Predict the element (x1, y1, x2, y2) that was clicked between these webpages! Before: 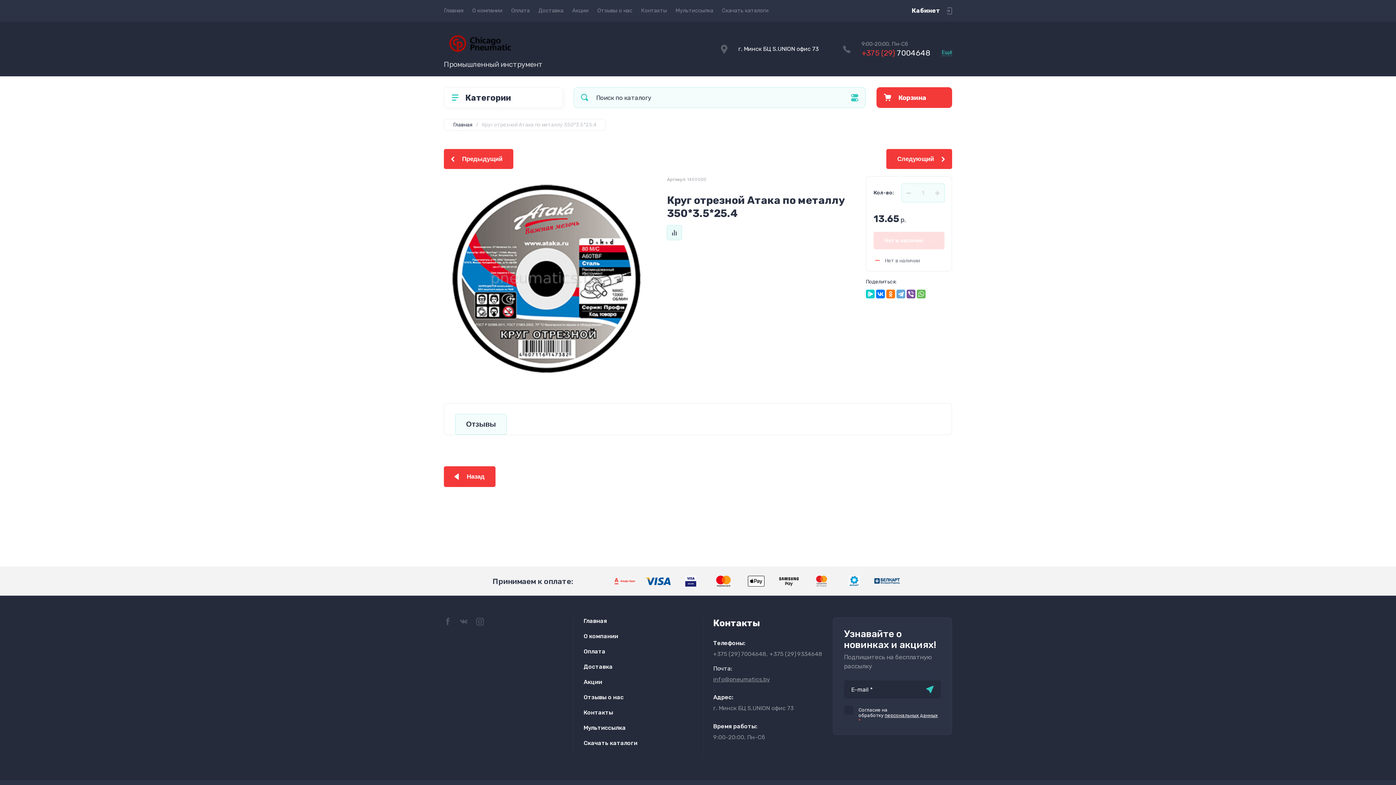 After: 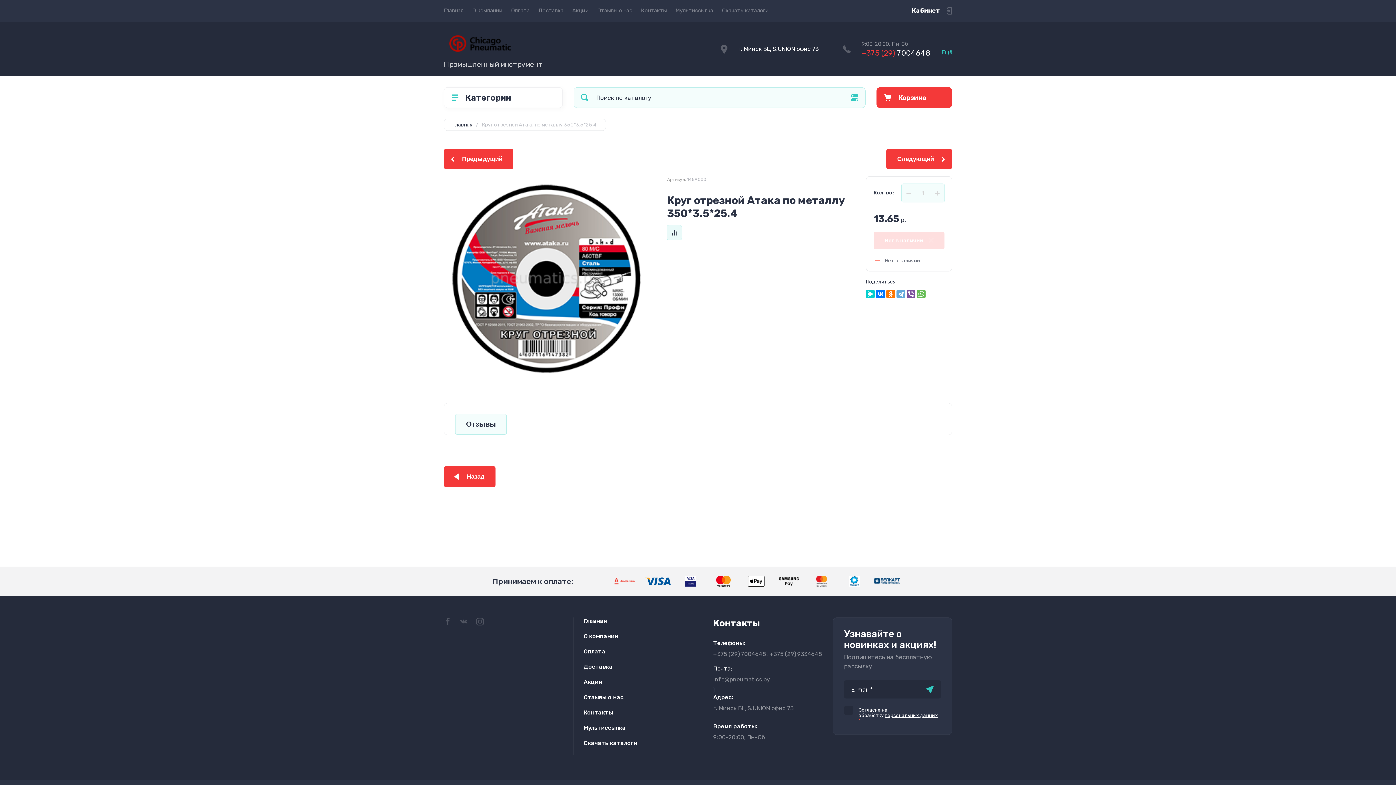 Action: bbox: (874, 576, 900, 586)